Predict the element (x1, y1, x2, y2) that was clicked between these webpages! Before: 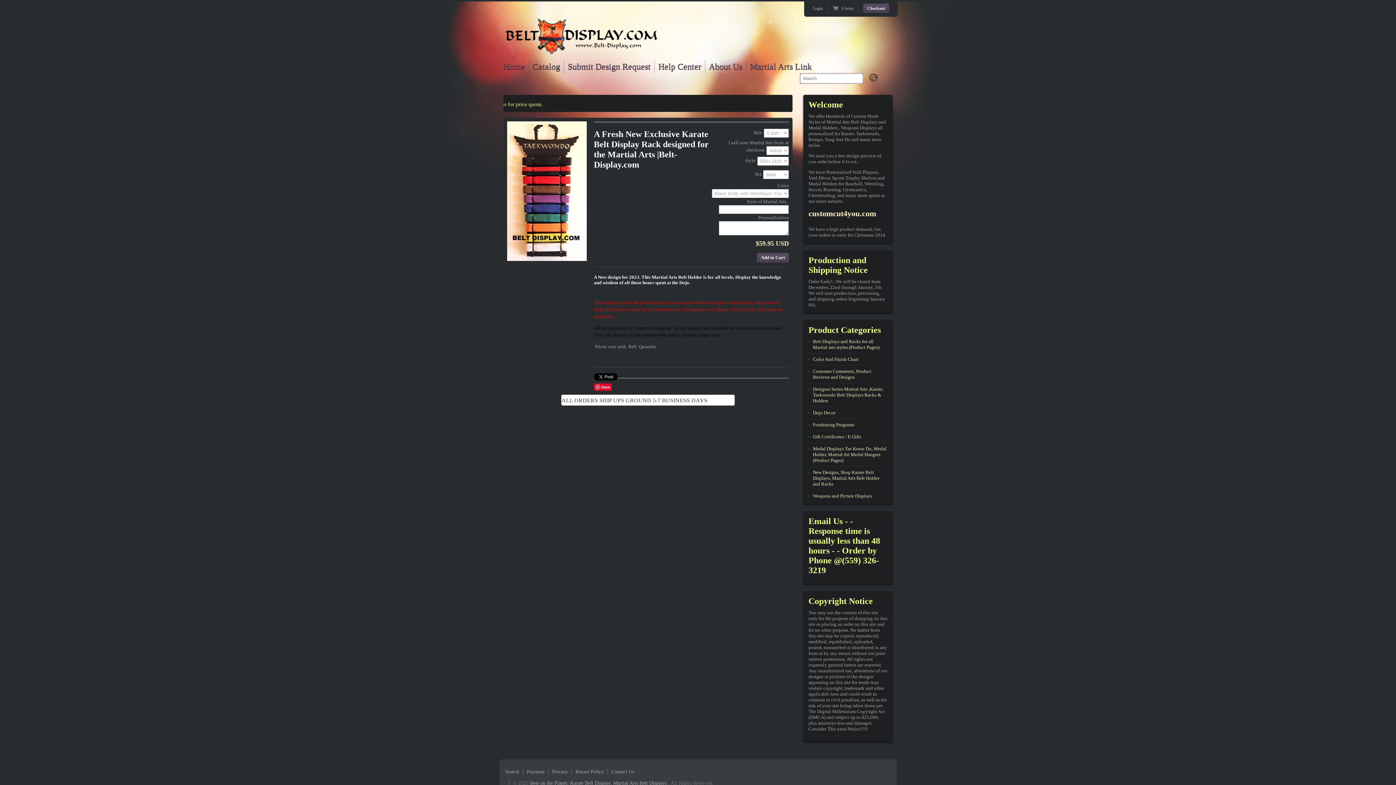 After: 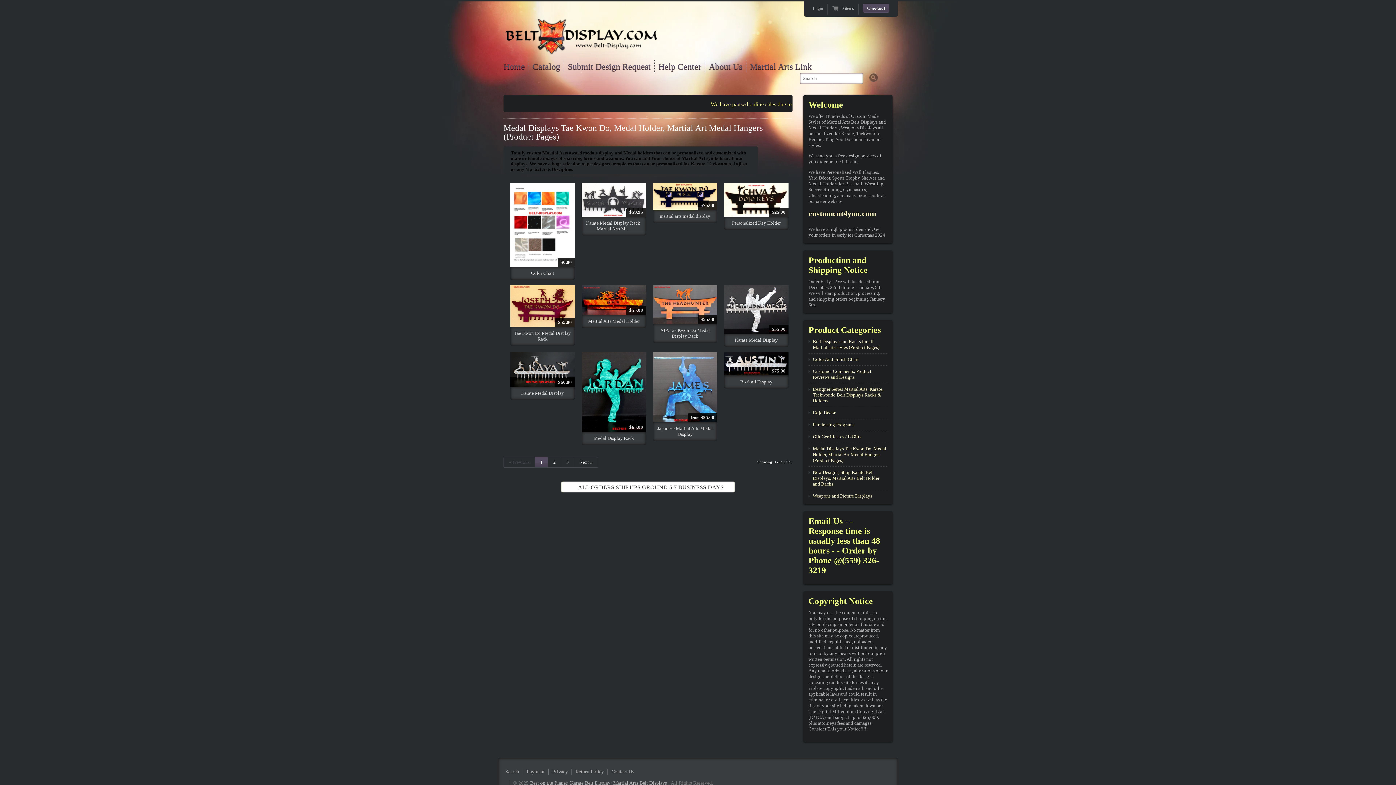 Action: label: Medal Displays Tae Kwon Do, Medal Holder, Martial Art Medal Hangers (Product Pages) bbox: (813, 446, 887, 463)